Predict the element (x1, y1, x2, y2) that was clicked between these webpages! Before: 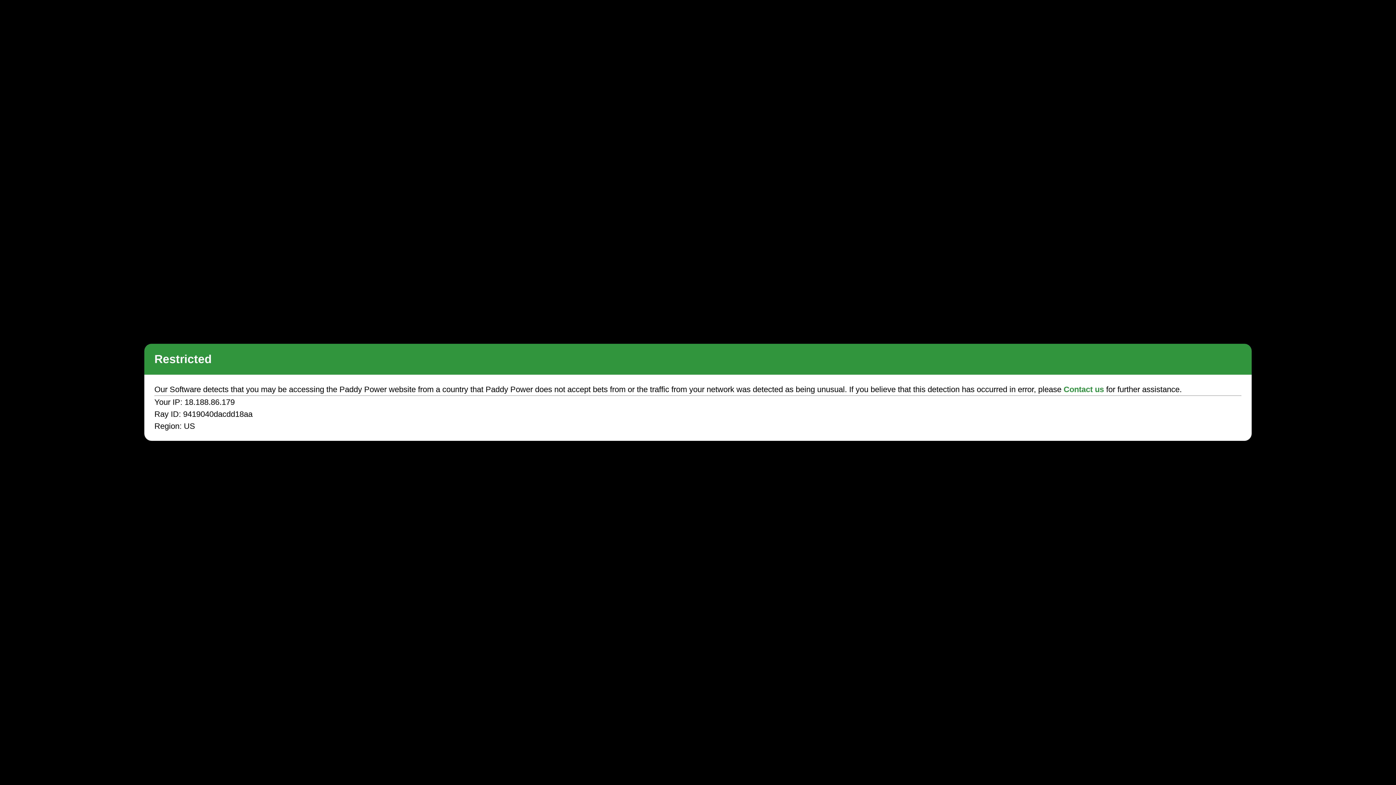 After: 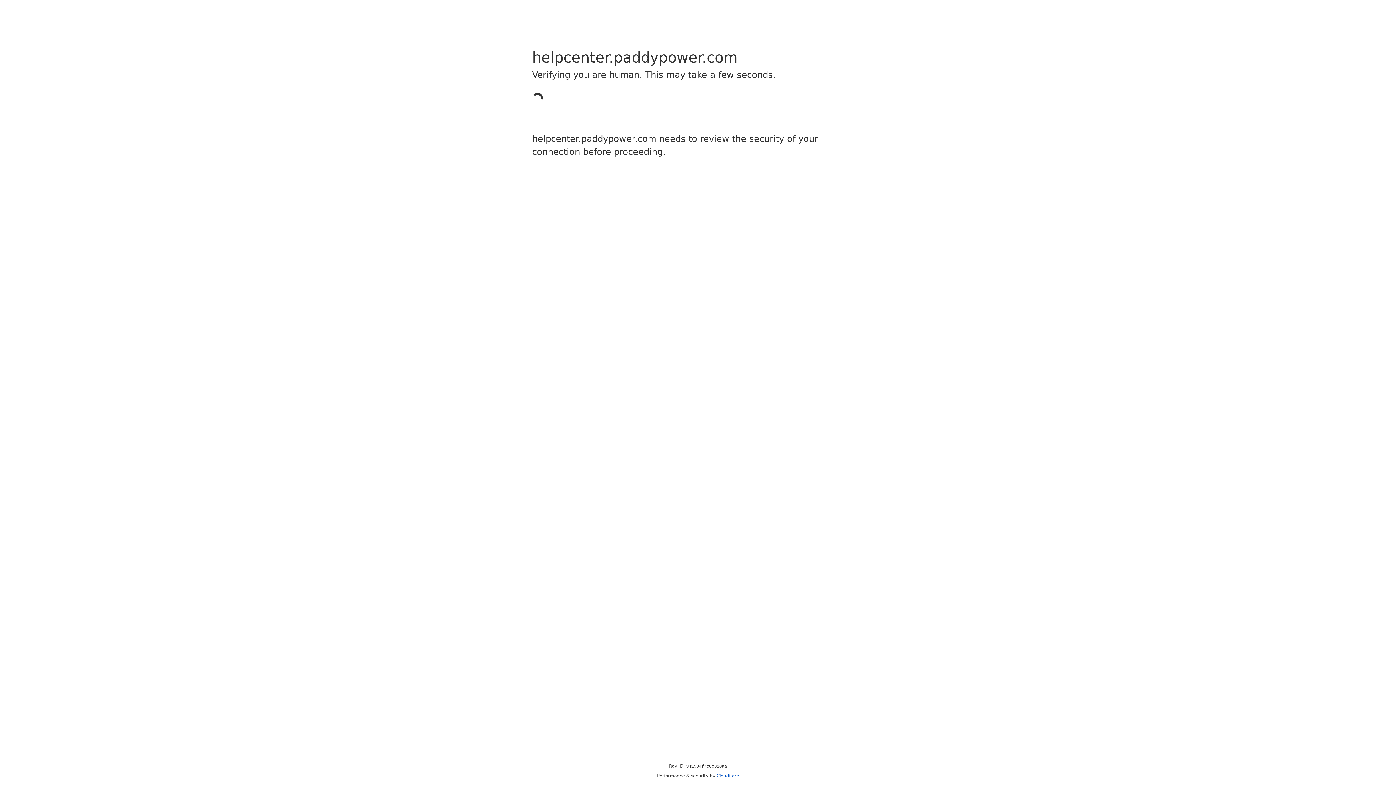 Action: bbox: (1063, 385, 1104, 394) label: Contact us